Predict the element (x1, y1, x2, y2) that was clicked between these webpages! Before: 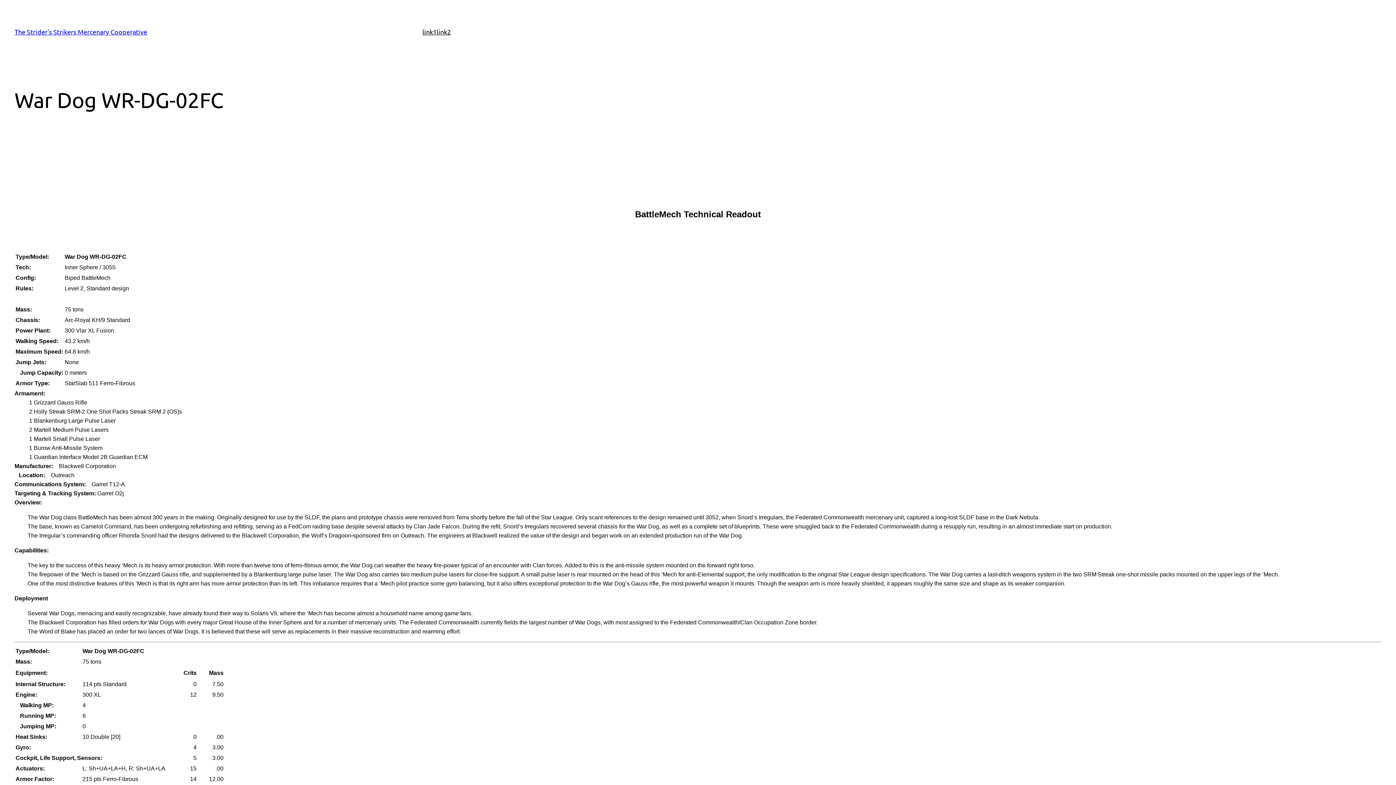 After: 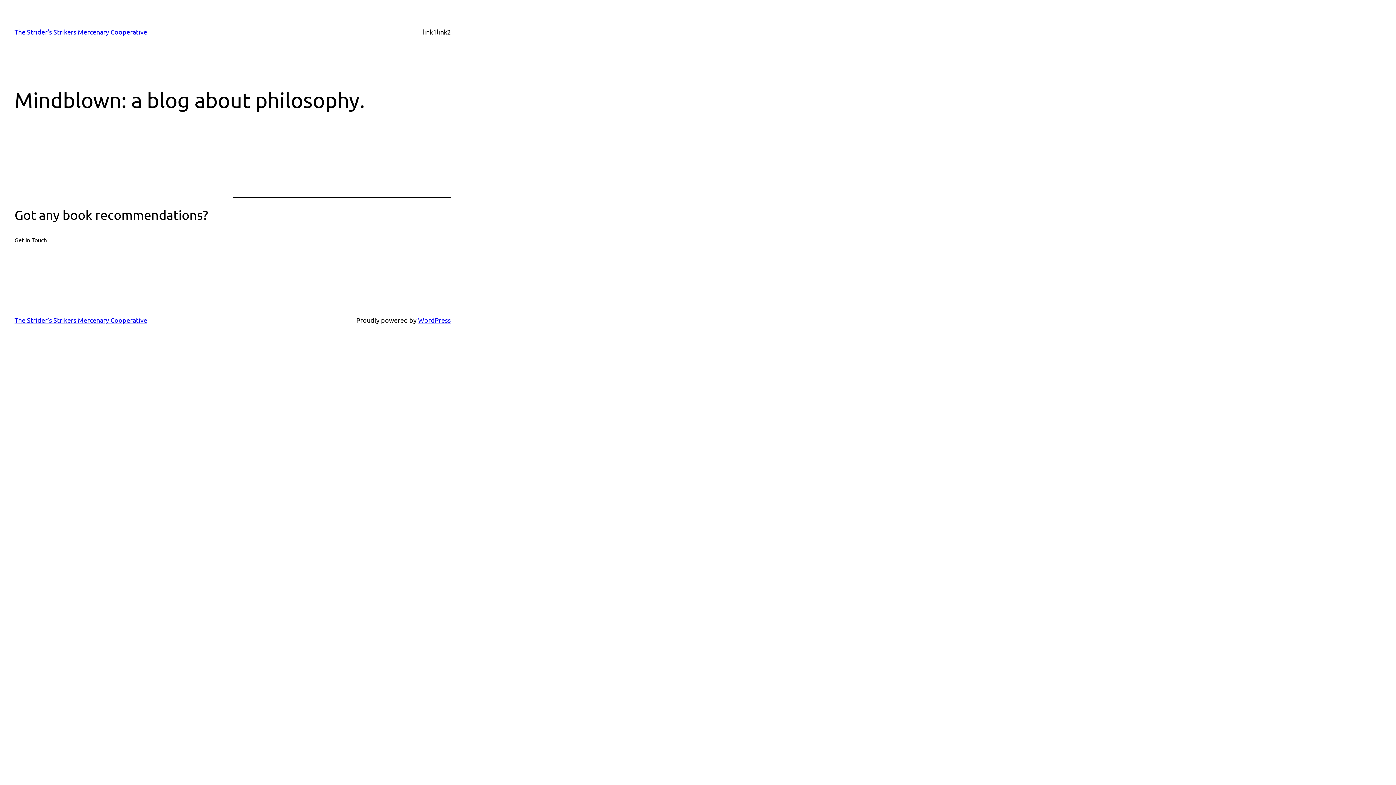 Action: bbox: (14, 28, 147, 35) label: The Strider's Strikers Mercenary Cooperative